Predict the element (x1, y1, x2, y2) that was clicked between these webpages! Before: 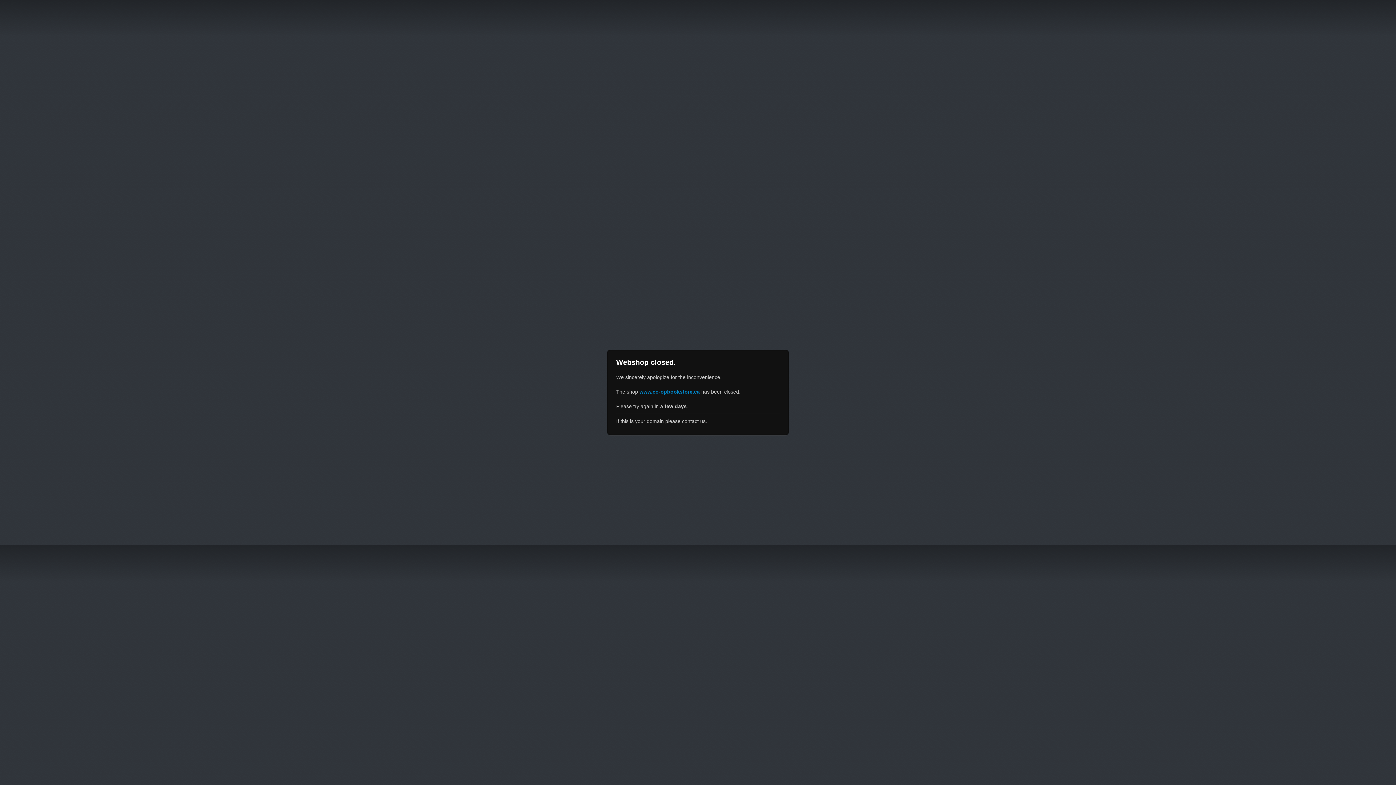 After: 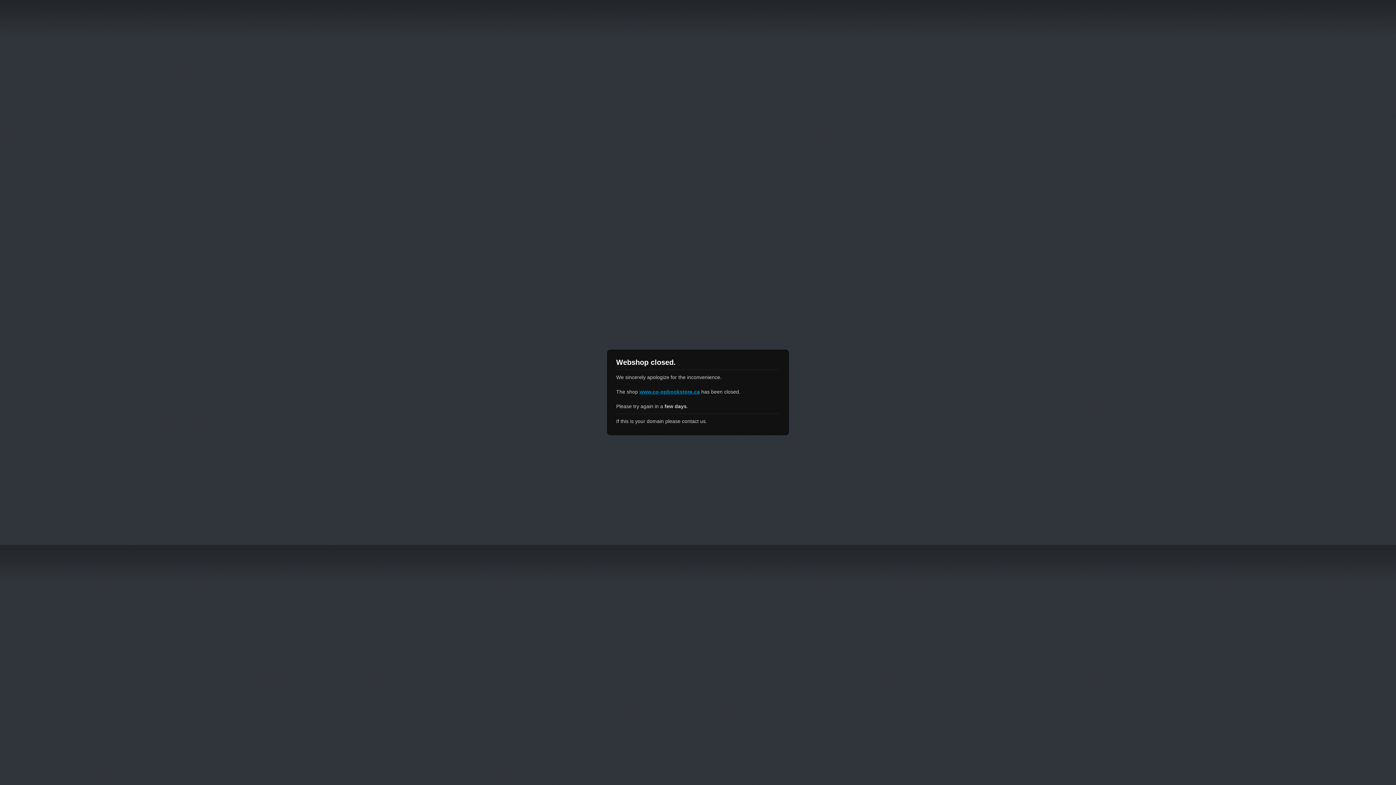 Action: label: www.co-opbookstore.ca bbox: (639, 389, 700, 394)